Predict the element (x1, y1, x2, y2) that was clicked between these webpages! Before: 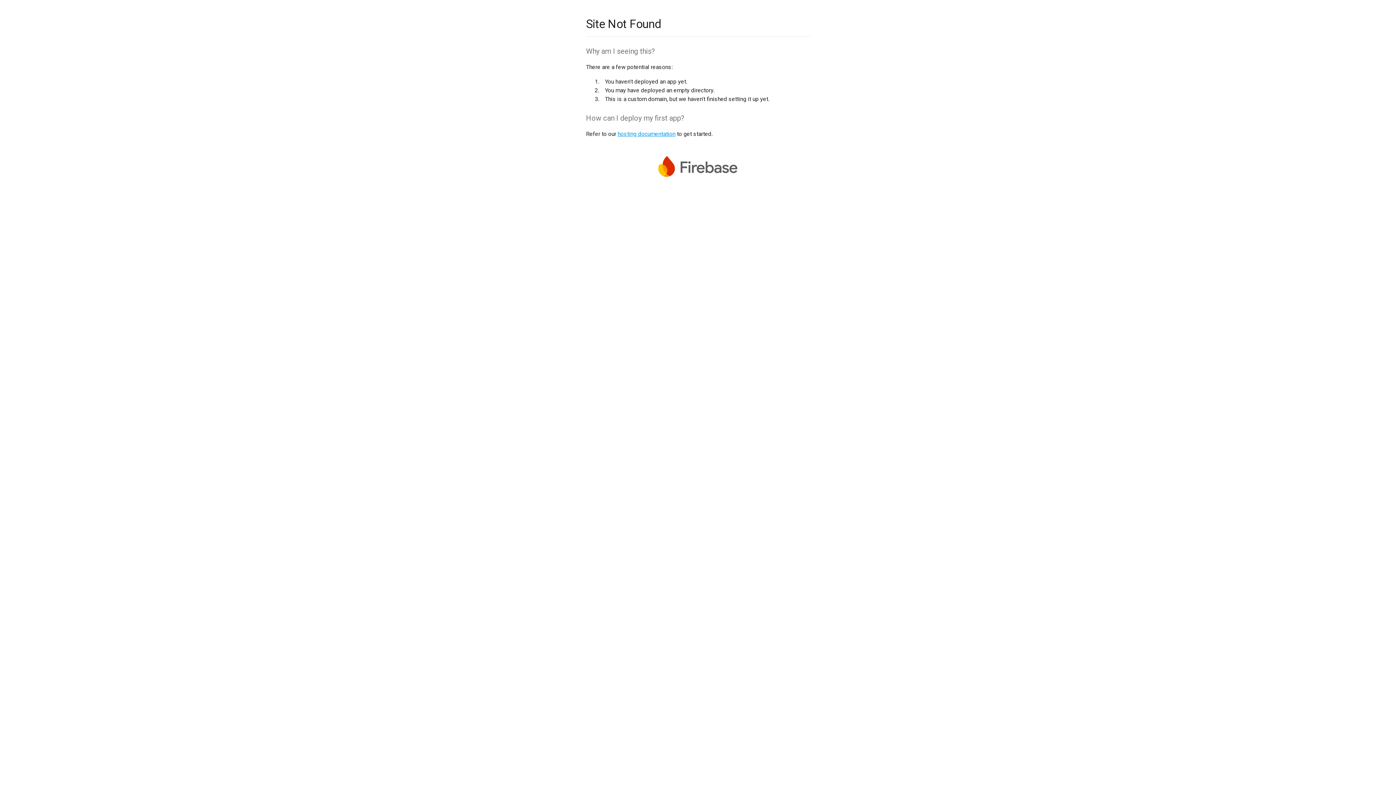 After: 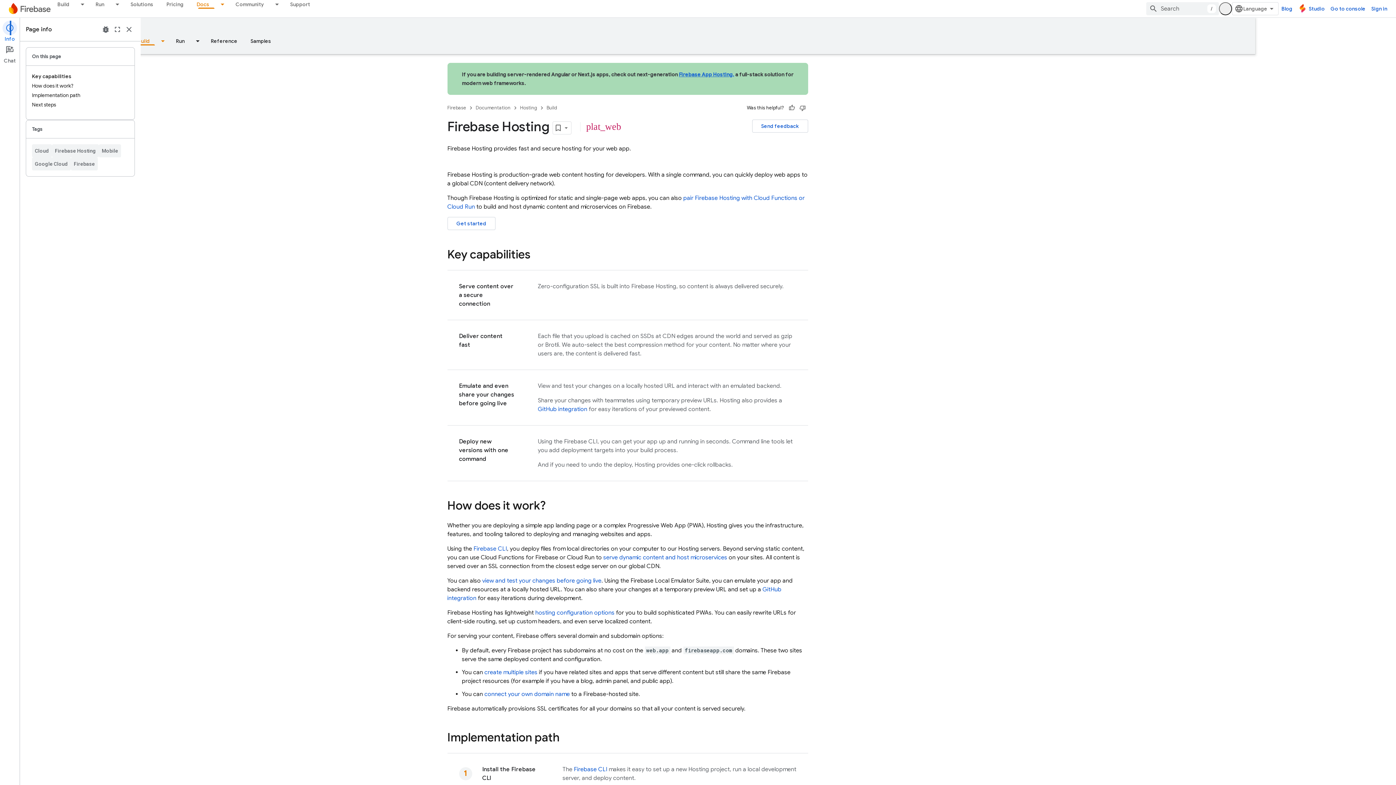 Action: bbox: (617, 130, 675, 137) label: hosting documentation